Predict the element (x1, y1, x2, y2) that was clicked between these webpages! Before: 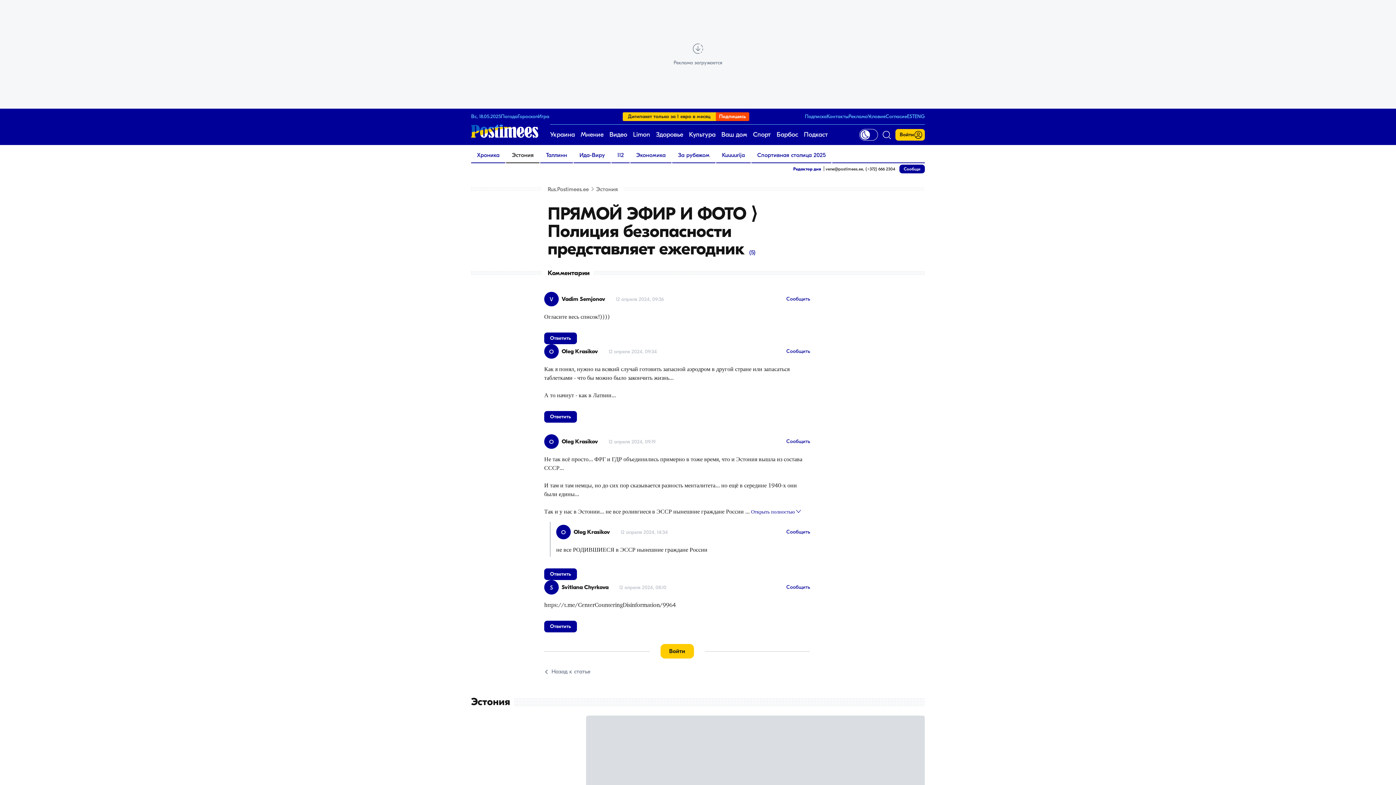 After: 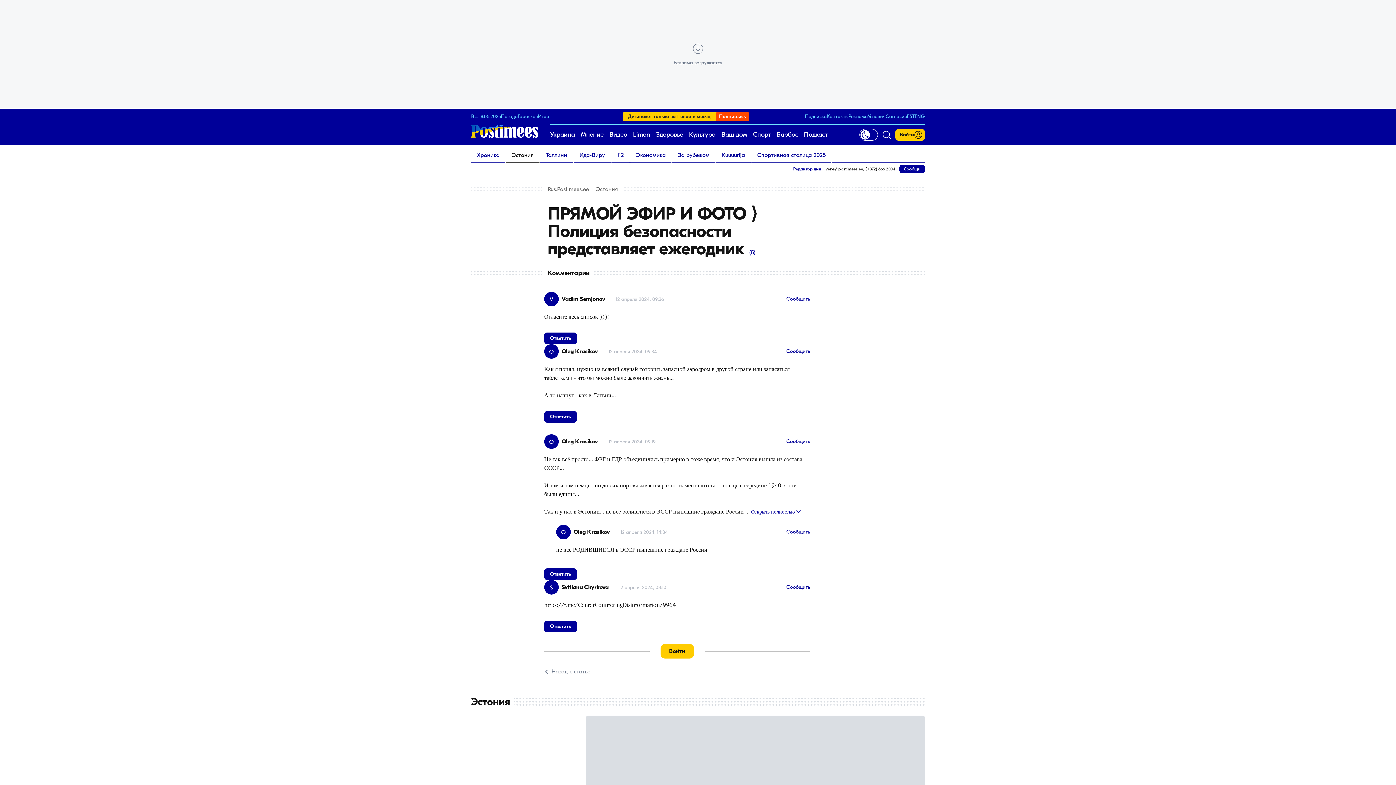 Action: label: (5) bbox: (749, 249, 755, 256)